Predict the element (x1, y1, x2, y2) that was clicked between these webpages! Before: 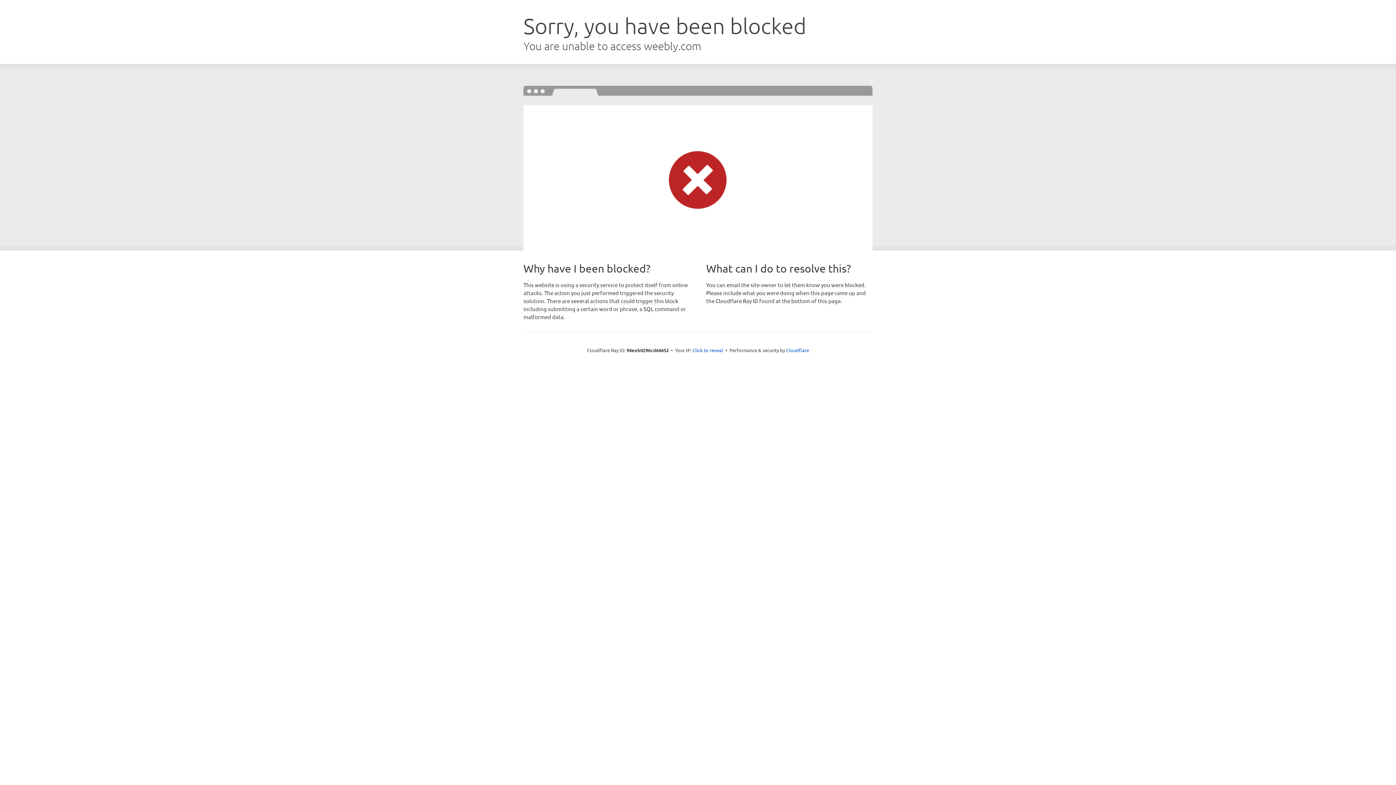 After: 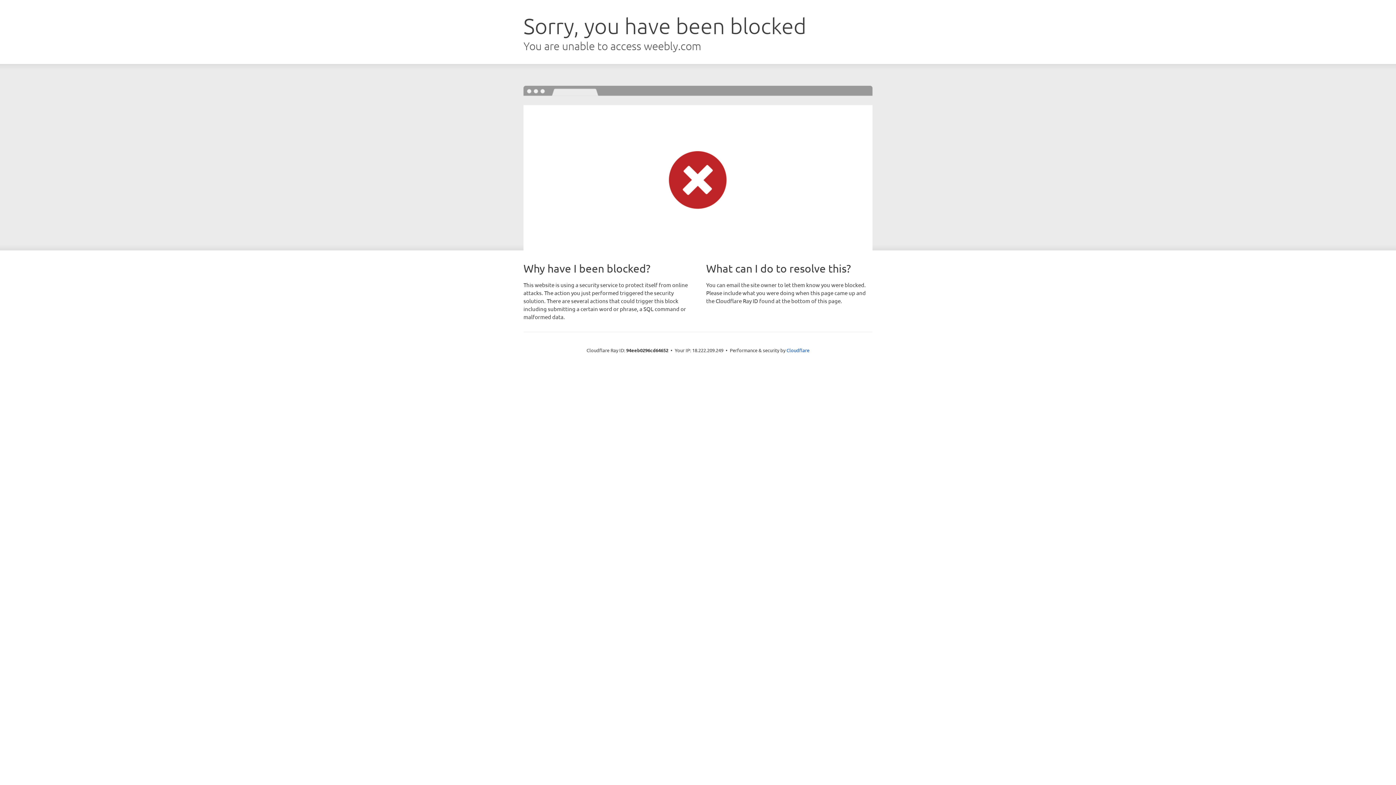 Action: bbox: (692, 346, 723, 353) label: Click to reveal